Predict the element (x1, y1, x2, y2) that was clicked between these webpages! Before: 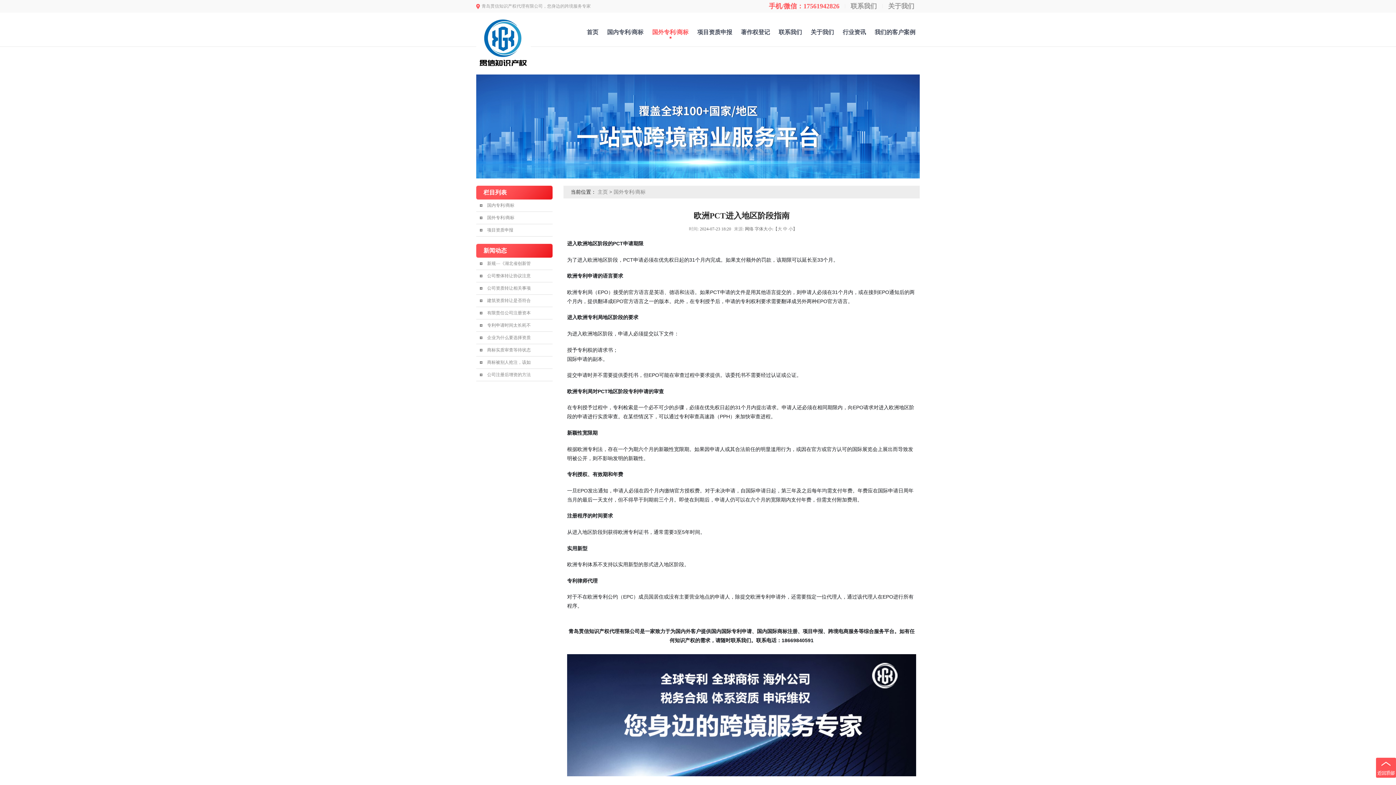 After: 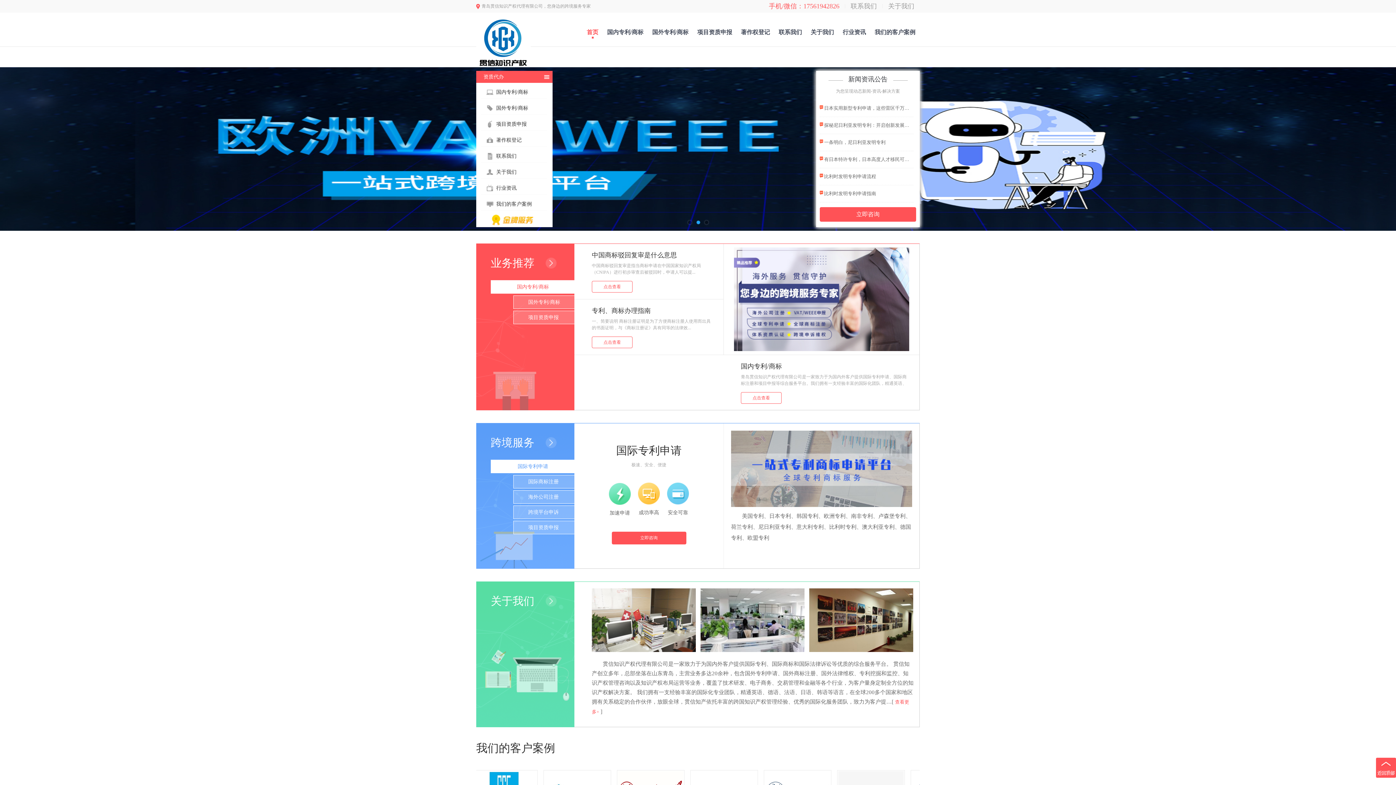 Action: label: 首页 bbox: (586, 26, 598, 38)